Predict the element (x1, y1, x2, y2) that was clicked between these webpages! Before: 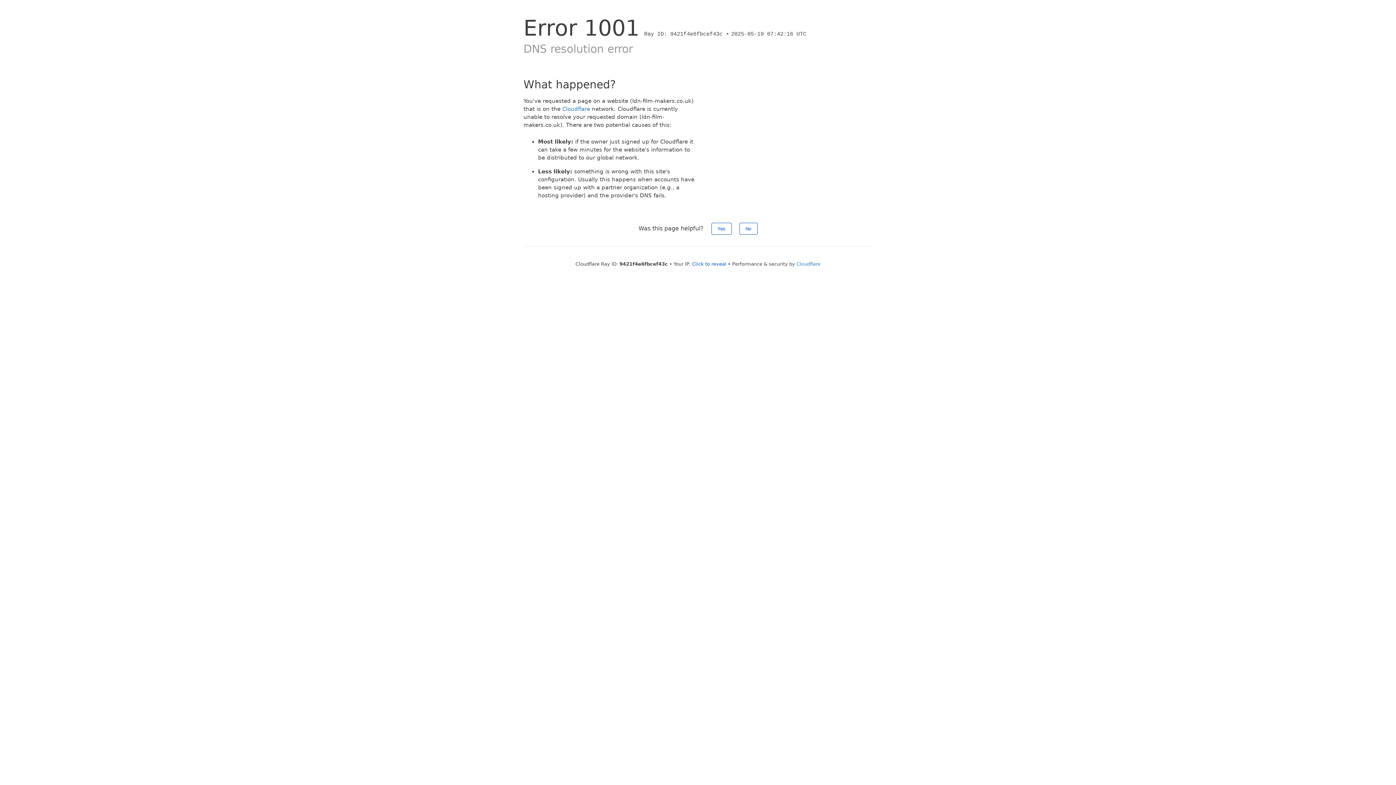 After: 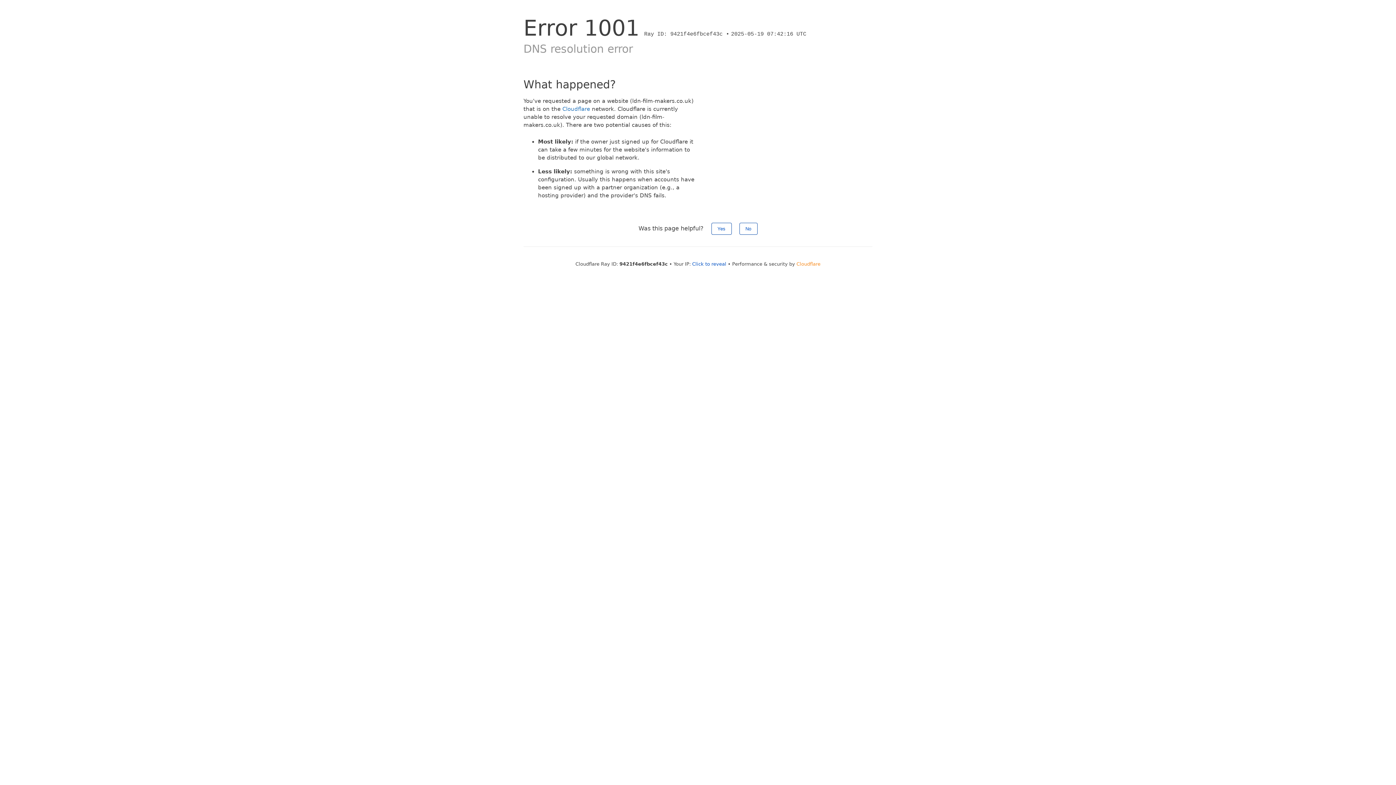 Action: label: Cloudflare bbox: (796, 261, 820, 266)